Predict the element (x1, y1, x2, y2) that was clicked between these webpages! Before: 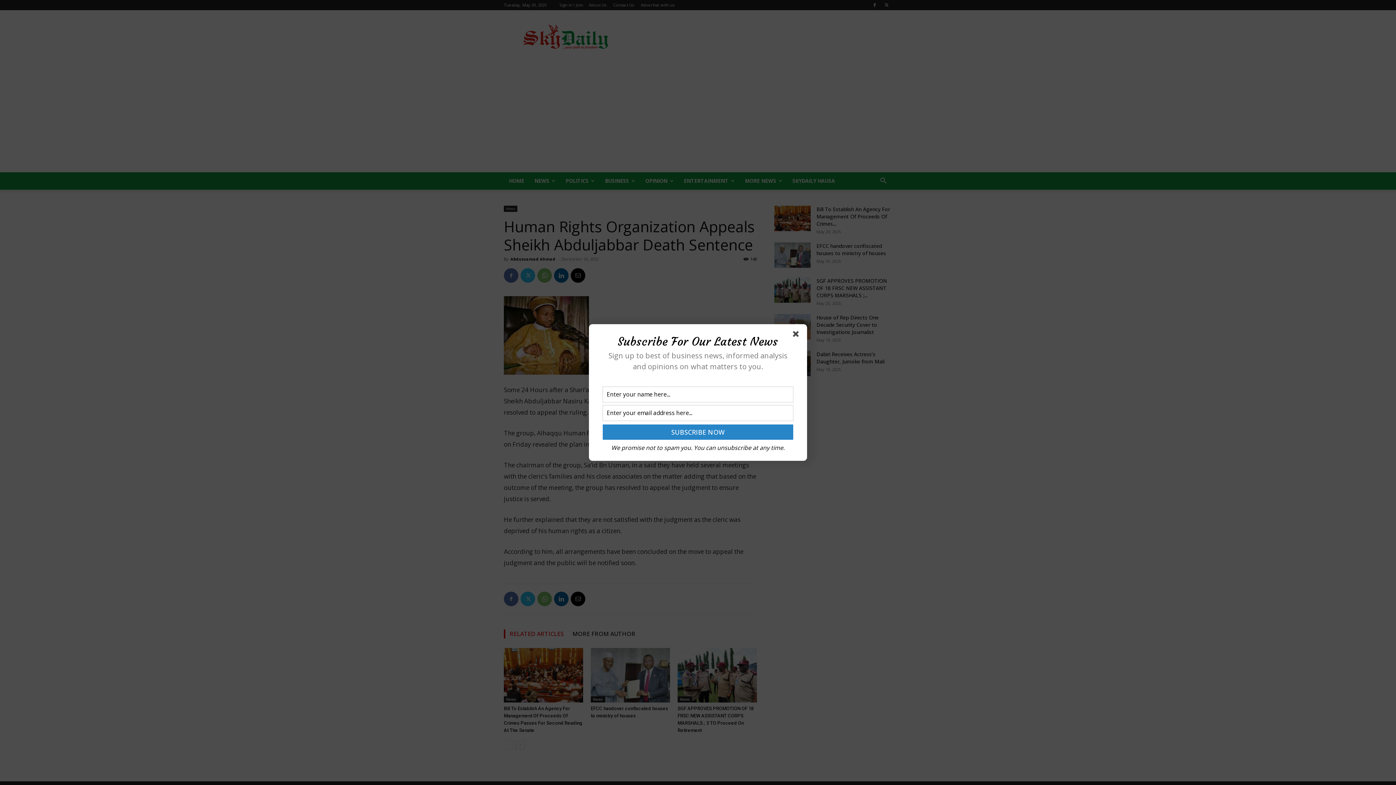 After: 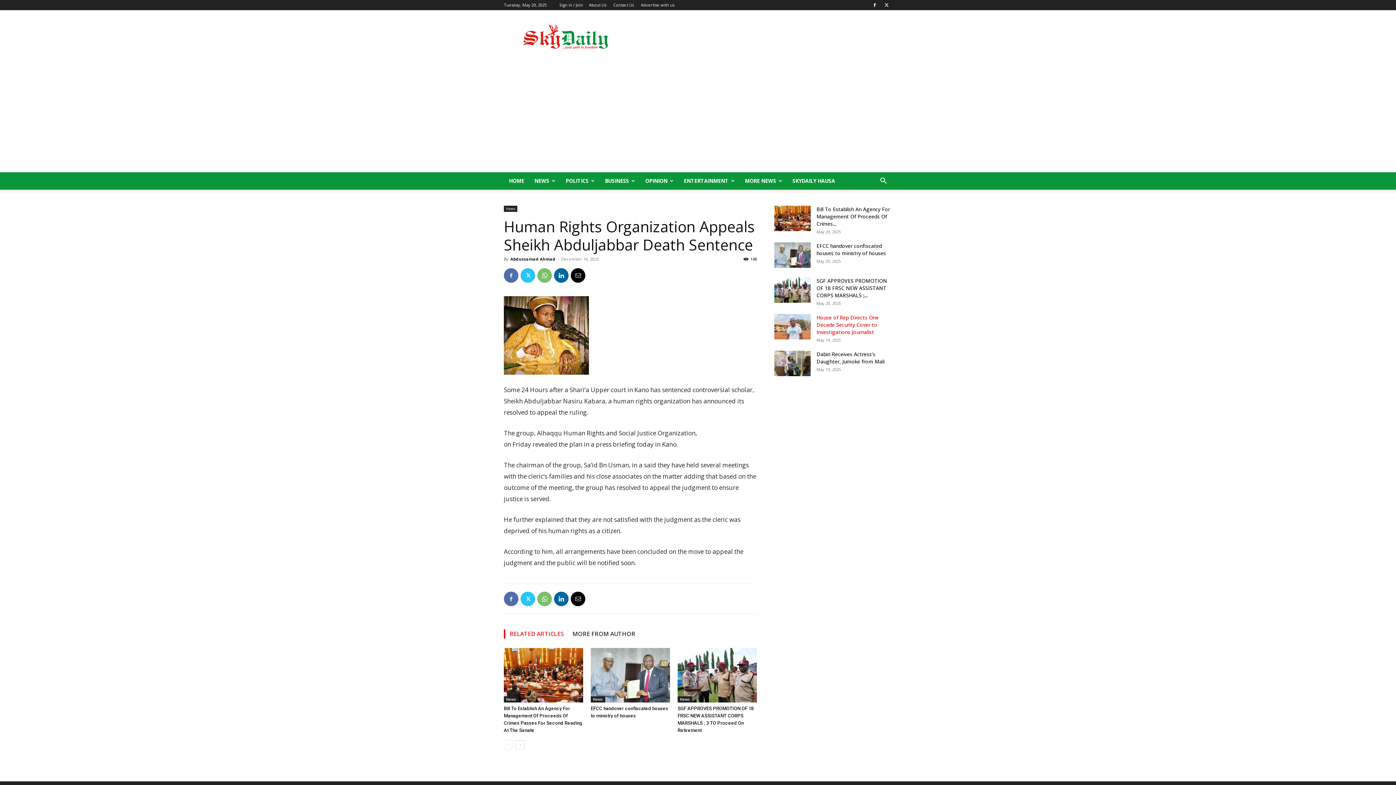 Action: bbox: (793, 331, 801, 340)